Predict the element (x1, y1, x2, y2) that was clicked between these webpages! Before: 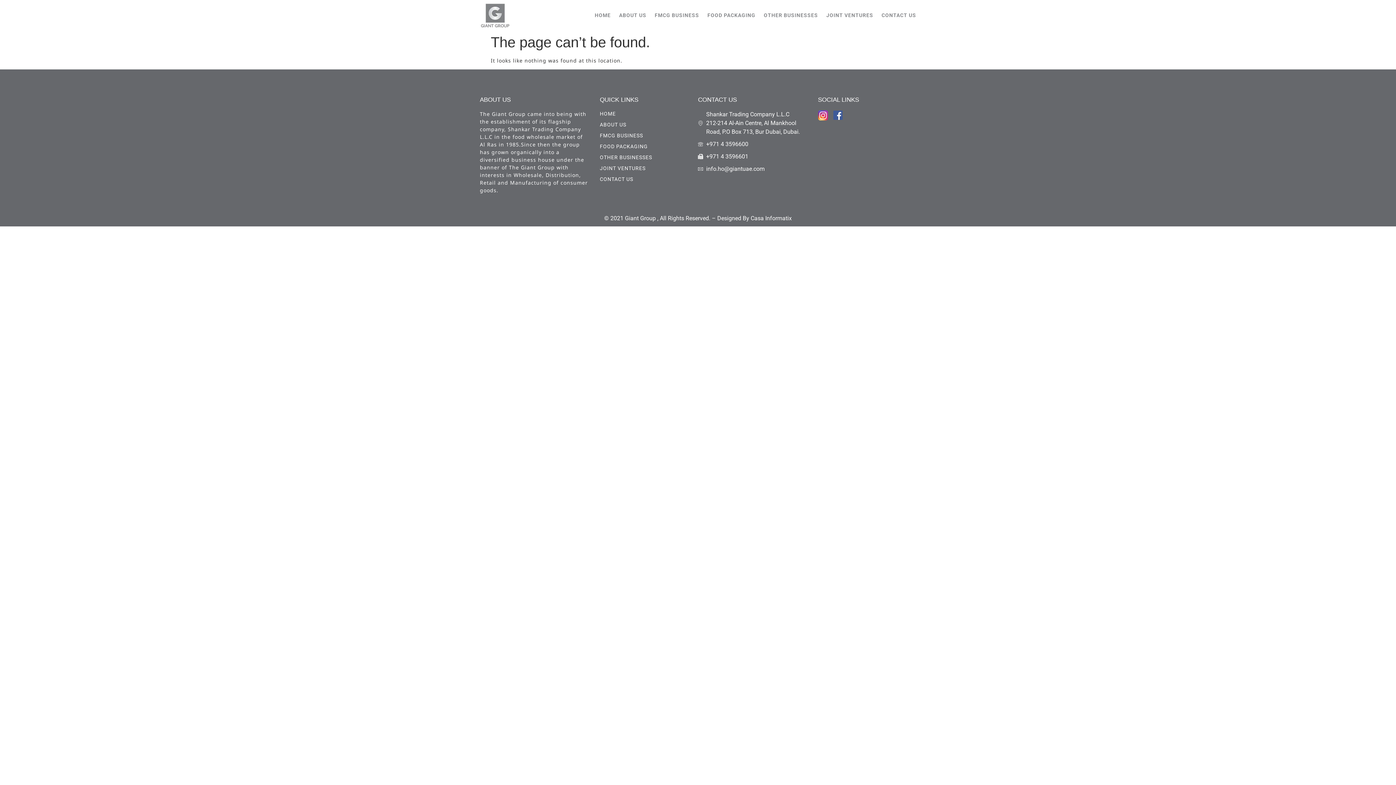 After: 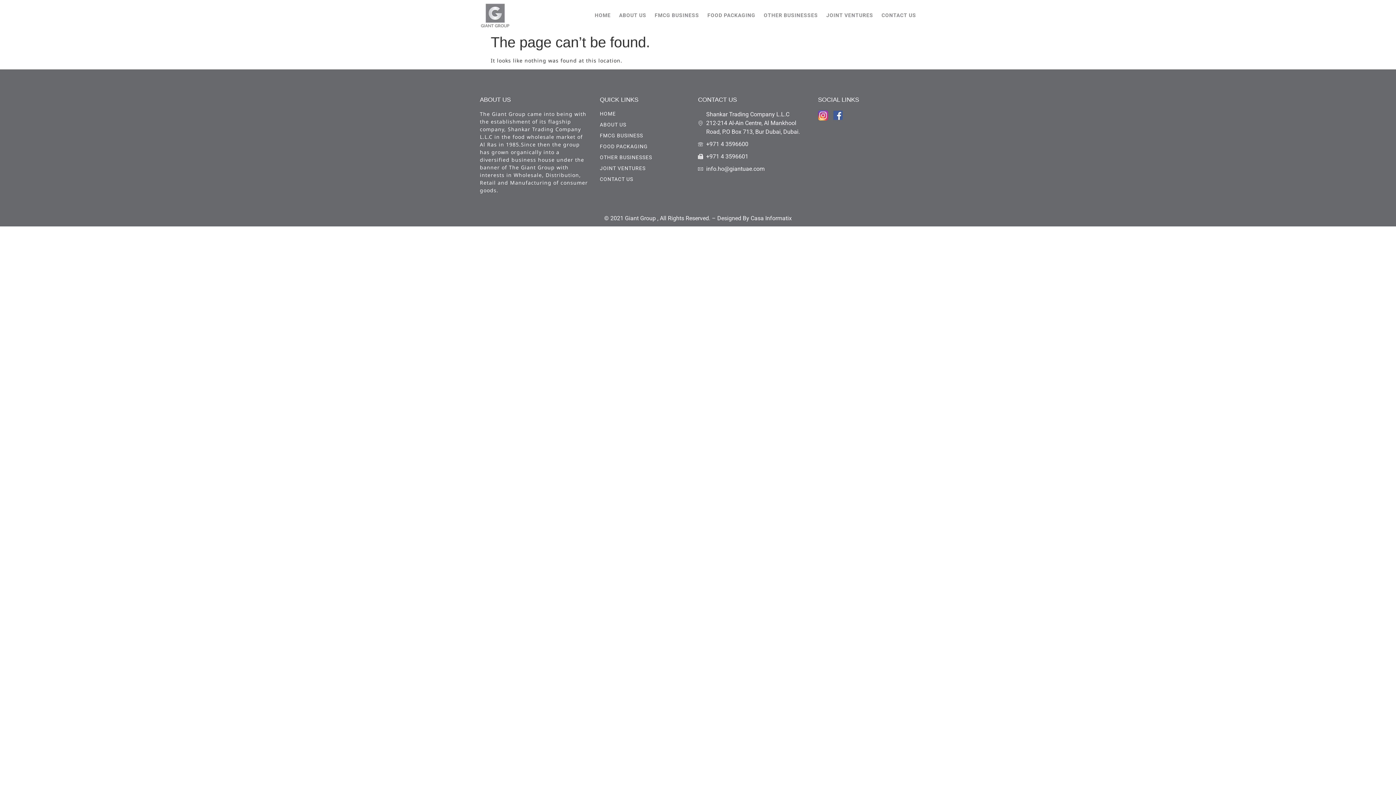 Action: bbox: (818, 110, 829, 120)